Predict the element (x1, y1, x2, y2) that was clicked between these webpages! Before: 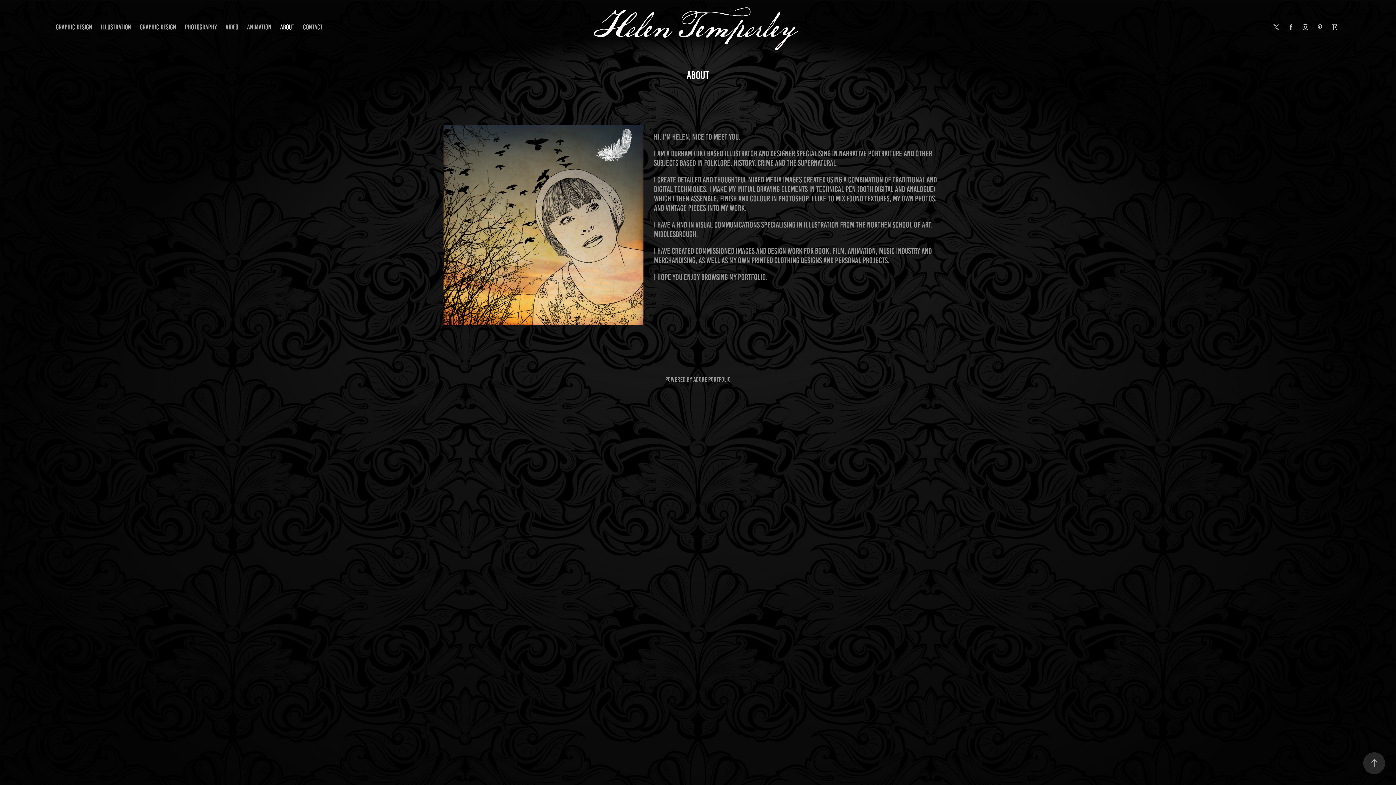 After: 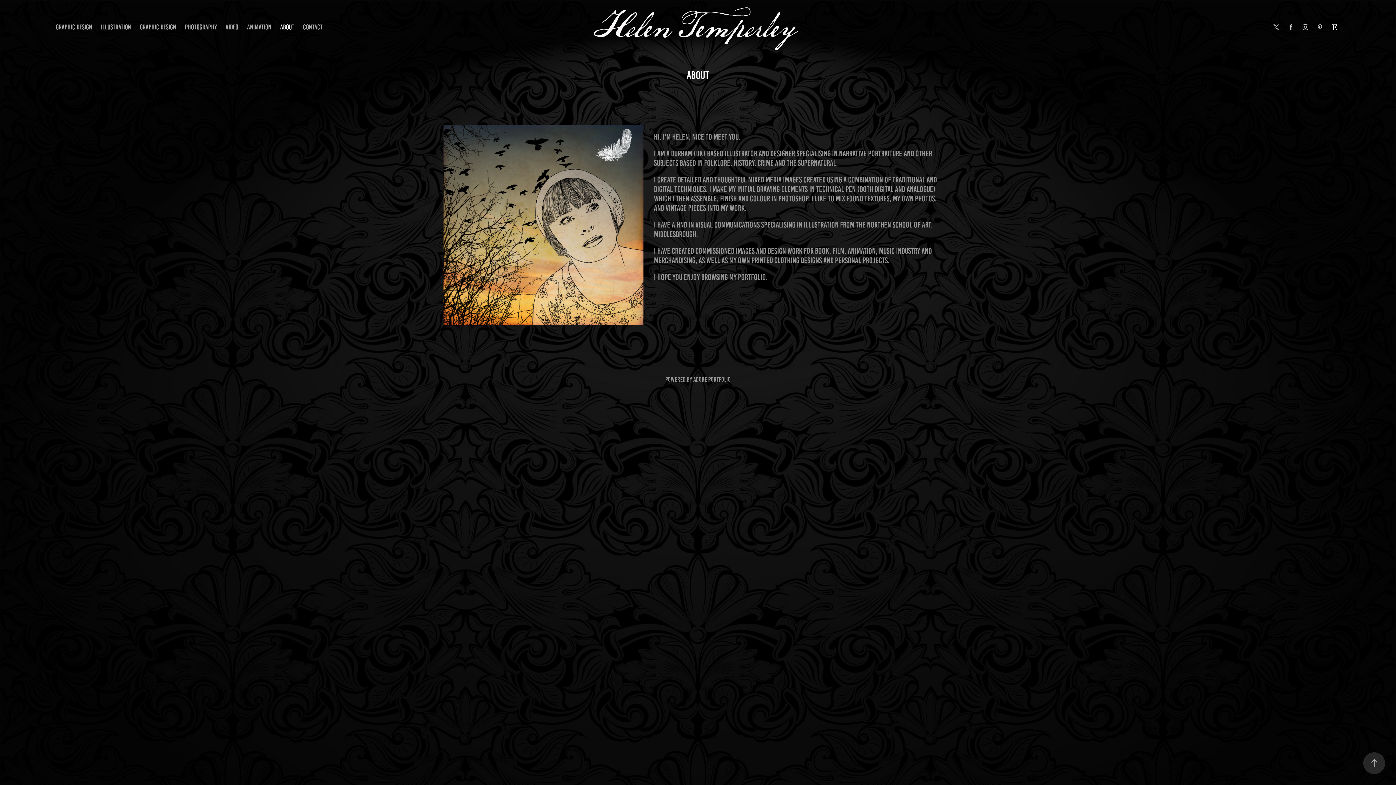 Action: bbox: (1329, 21, 1340, 32)